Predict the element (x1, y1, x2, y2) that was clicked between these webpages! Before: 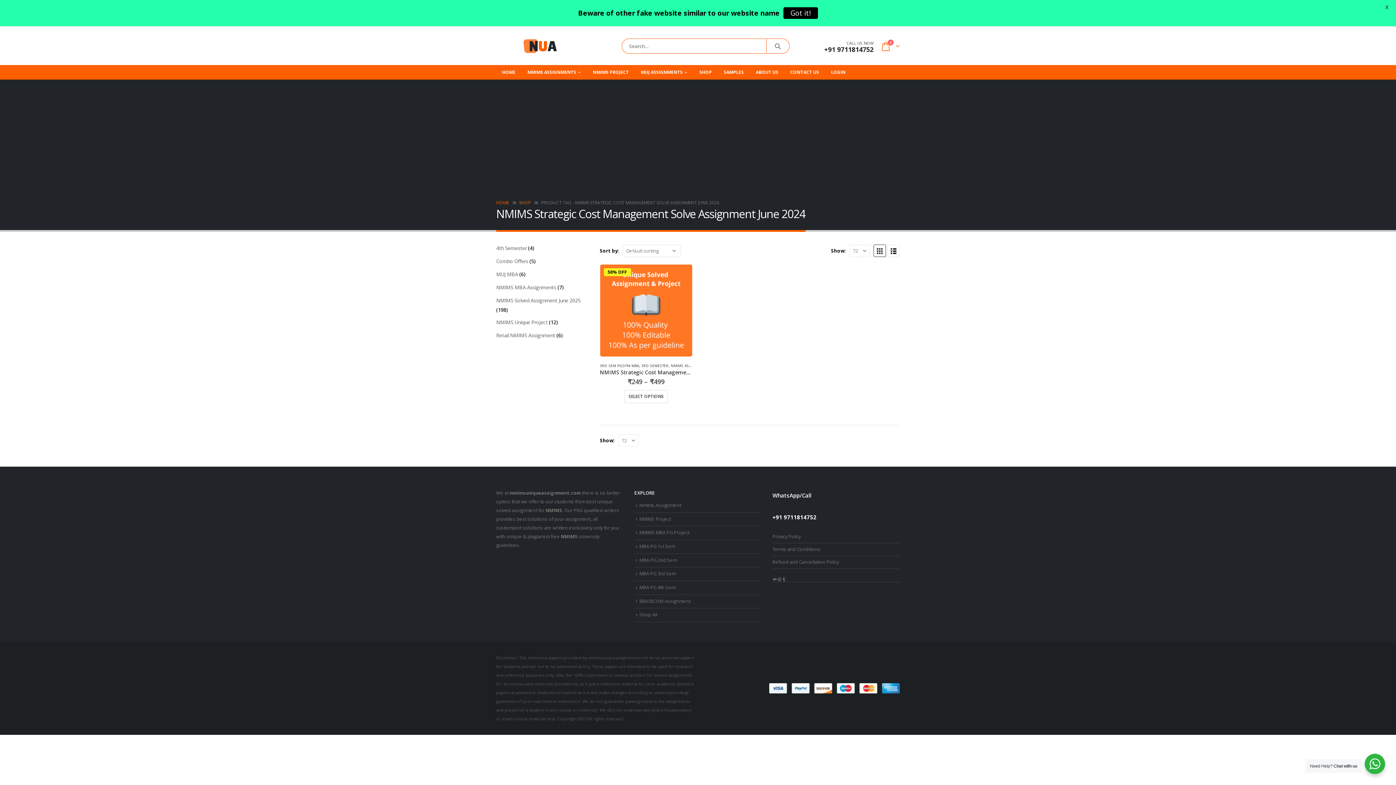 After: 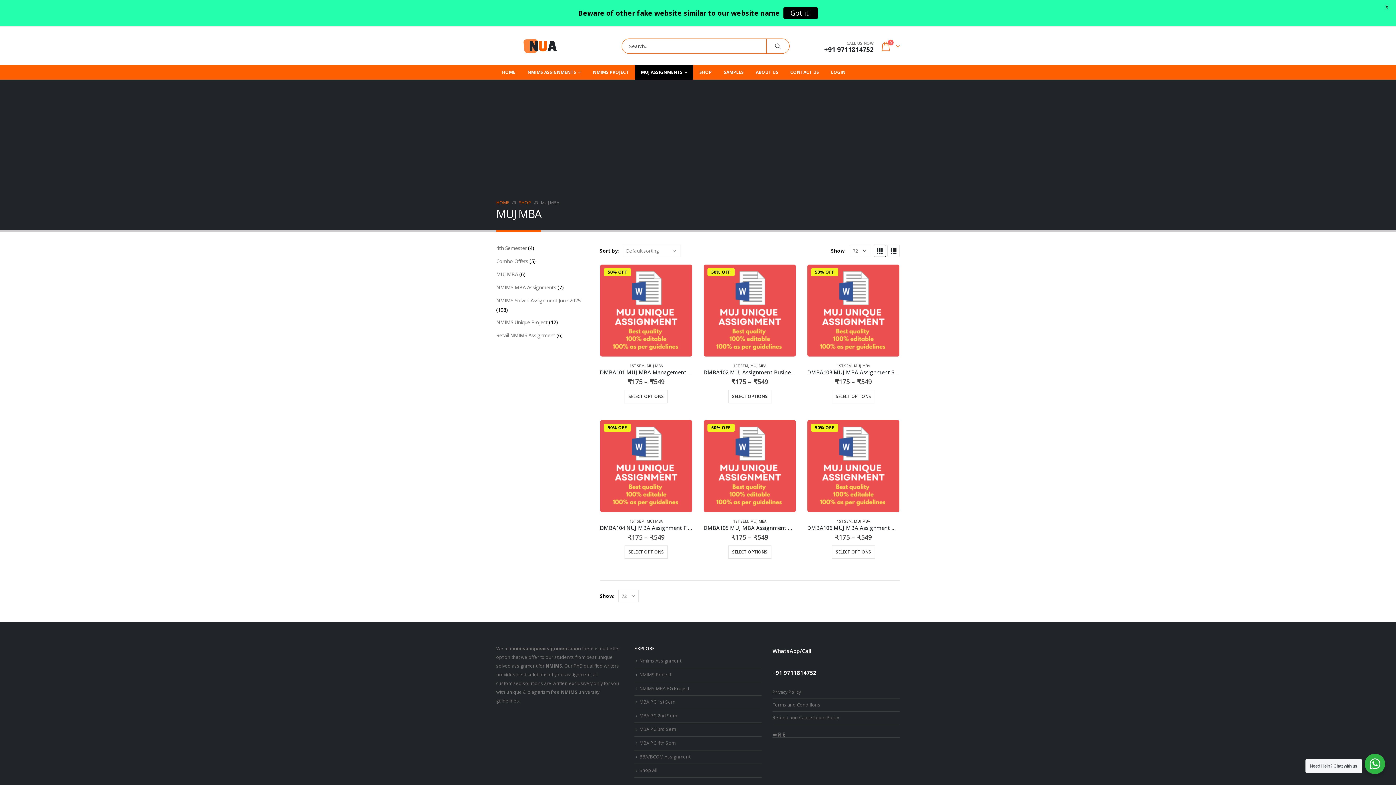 Action: bbox: (496, 270, 518, 277) label: MUJ MBA